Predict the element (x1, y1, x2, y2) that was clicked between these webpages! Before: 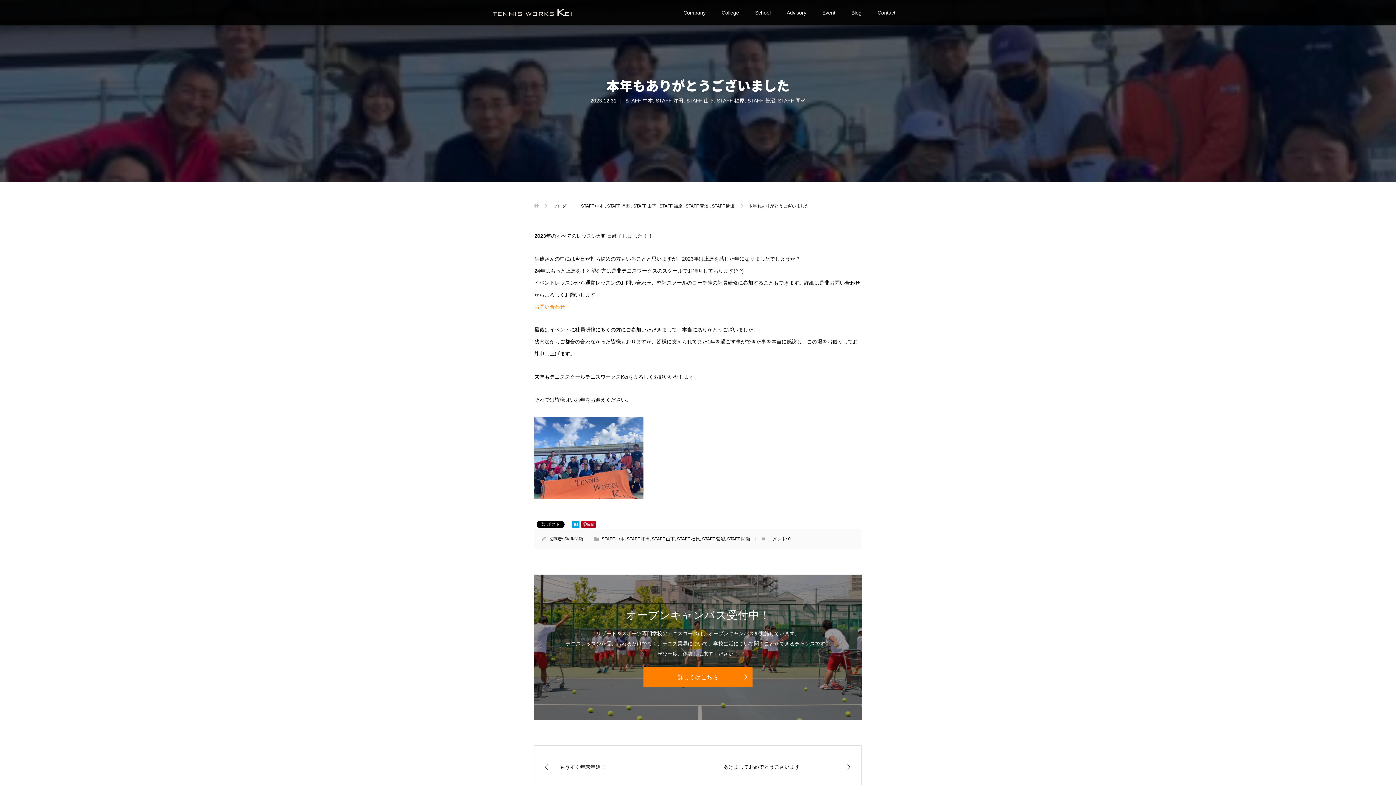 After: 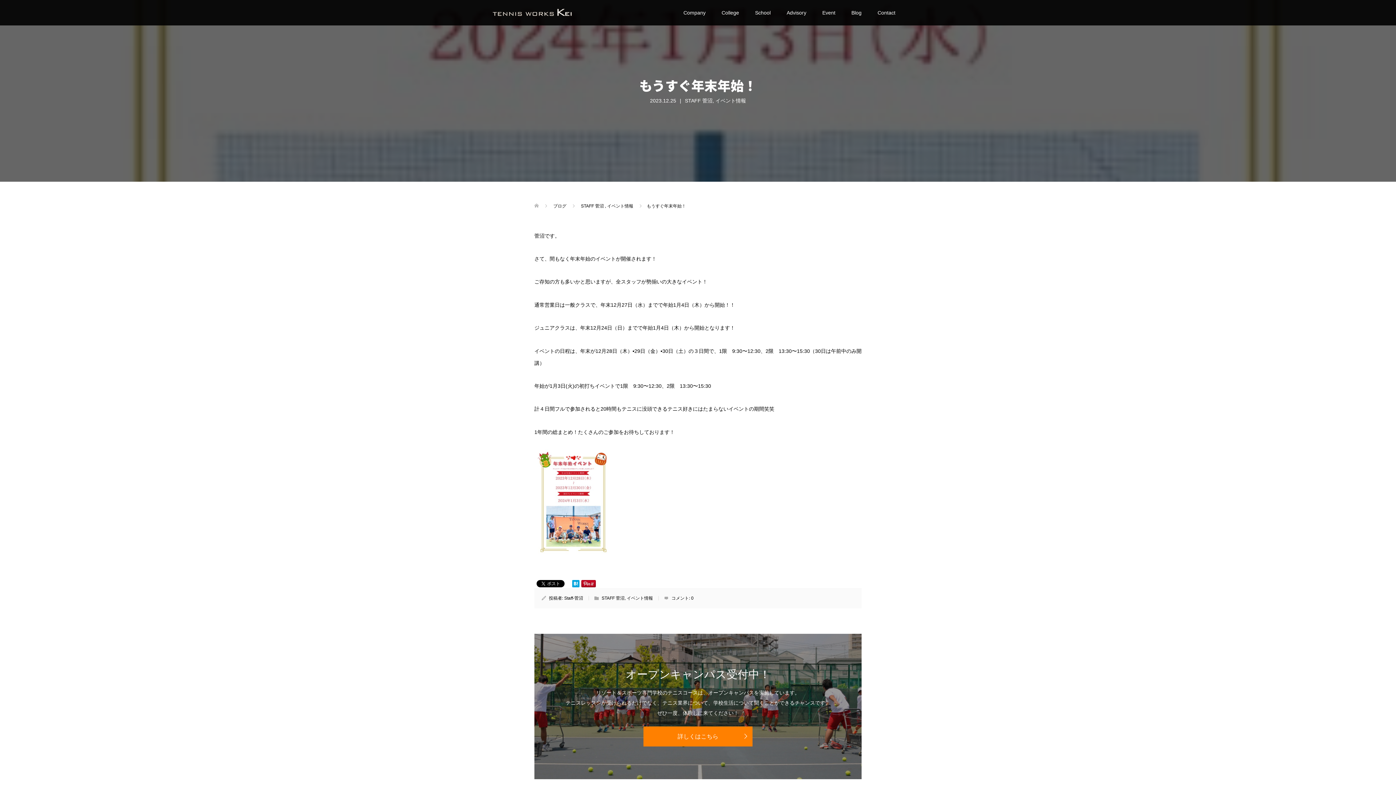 Action: label: もうすぐ年末年始！ bbox: (534, 746, 697, 788)